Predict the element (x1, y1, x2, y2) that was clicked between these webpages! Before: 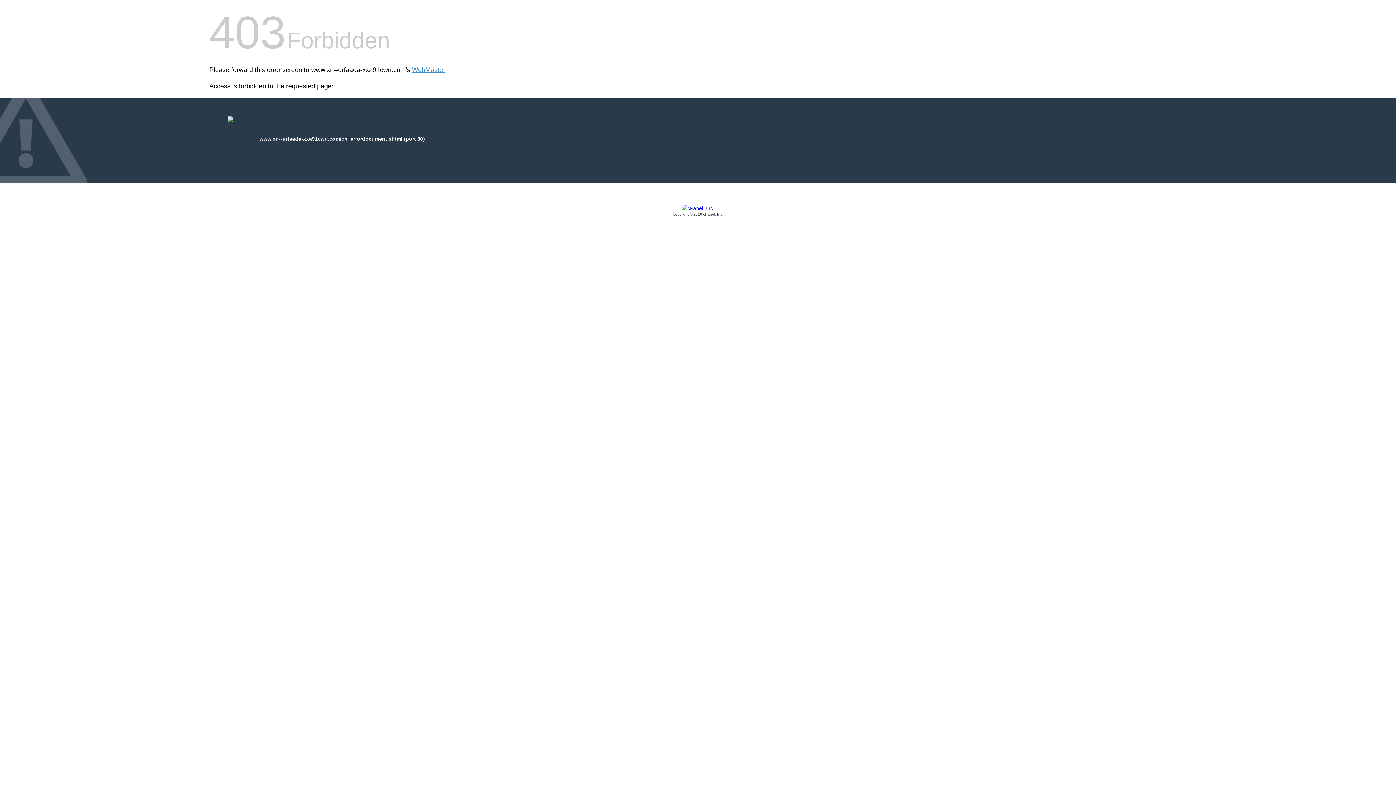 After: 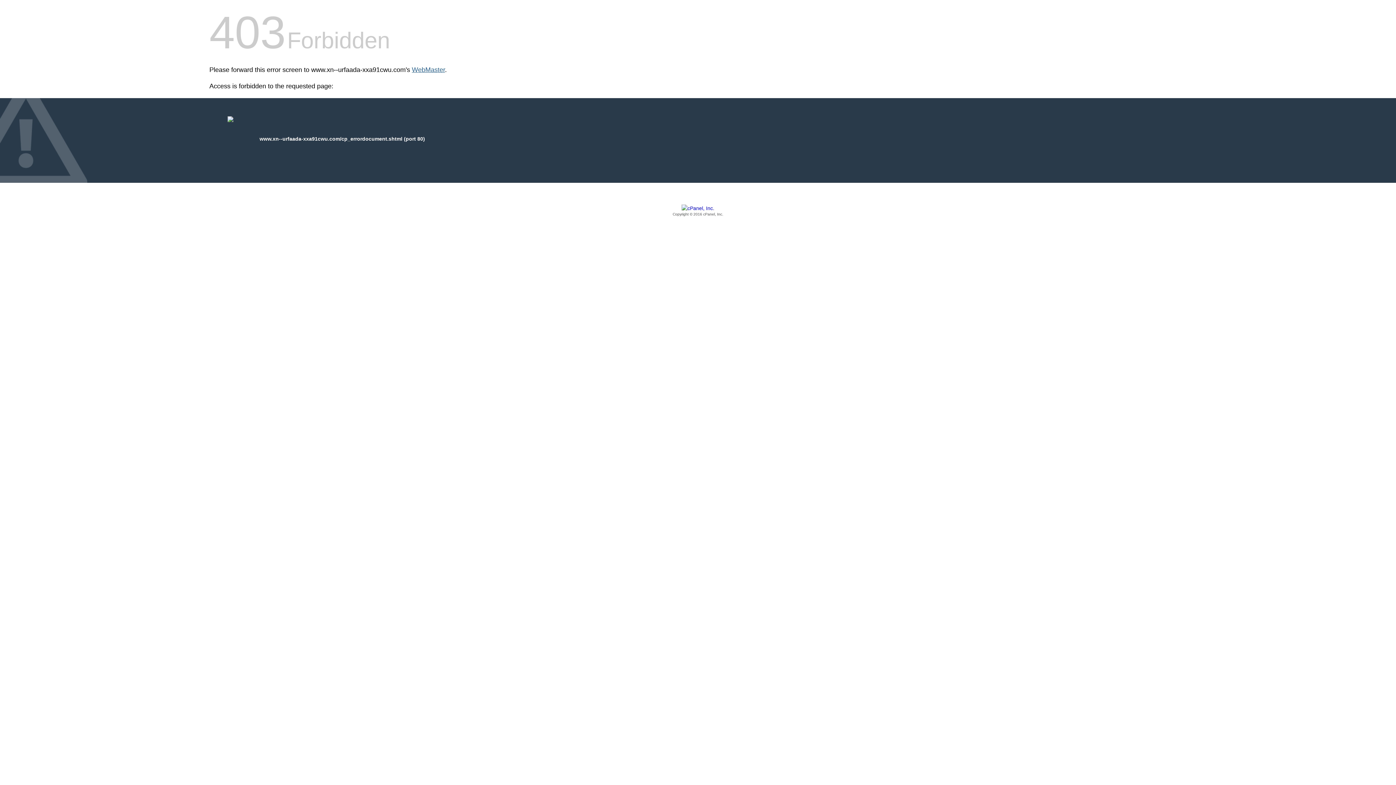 Action: bbox: (412, 66, 445, 73) label: WebMaster